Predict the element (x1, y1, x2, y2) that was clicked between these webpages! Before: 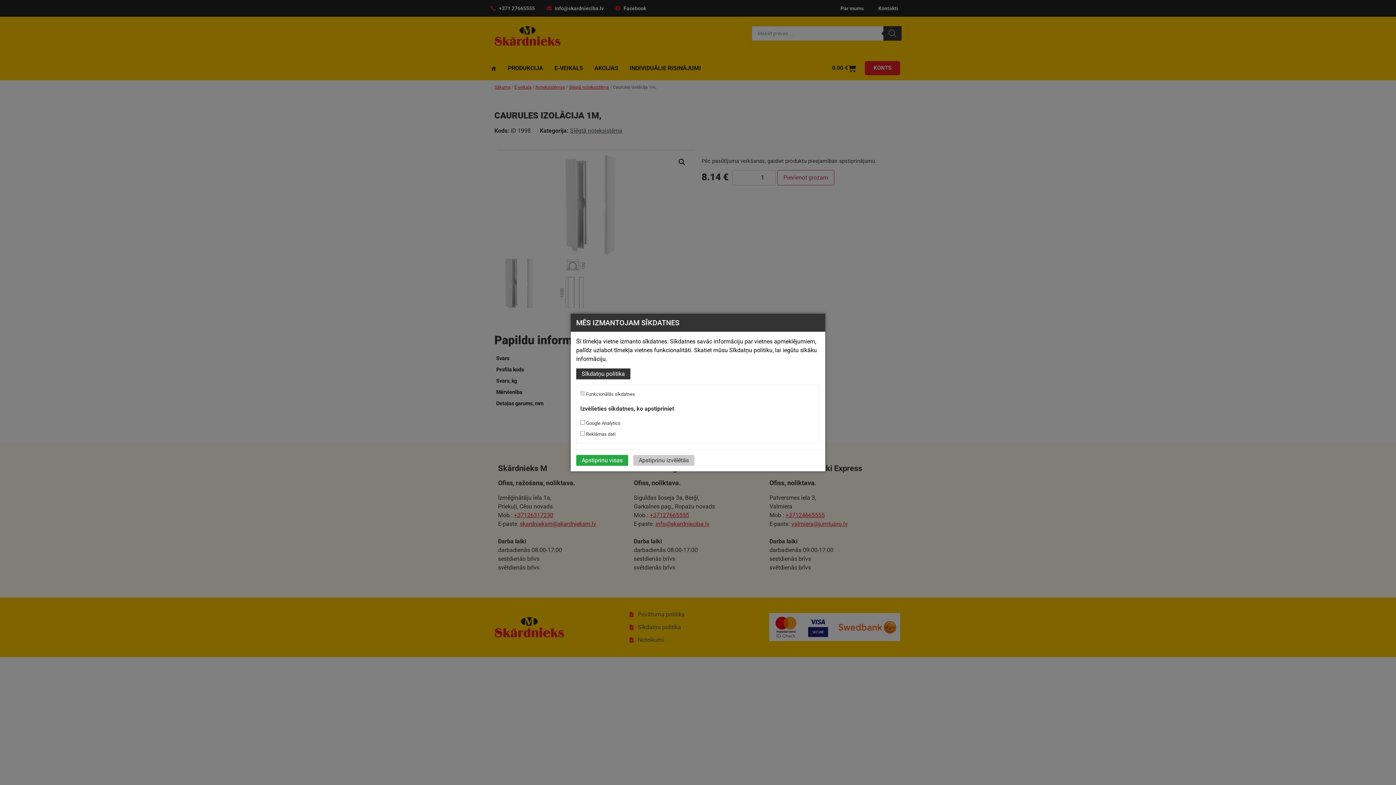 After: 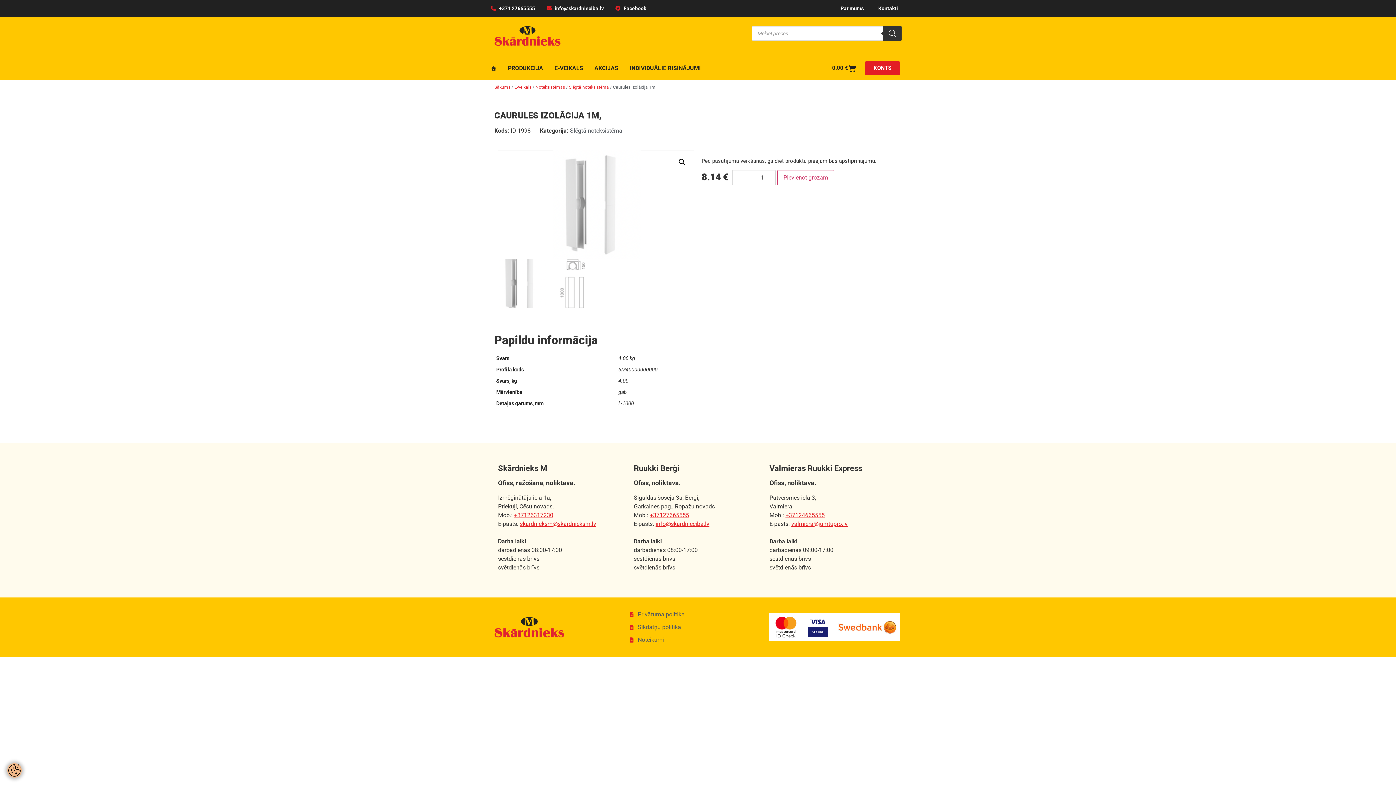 Action: label: Apstiprinu visas bbox: (576, 455, 628, 466)